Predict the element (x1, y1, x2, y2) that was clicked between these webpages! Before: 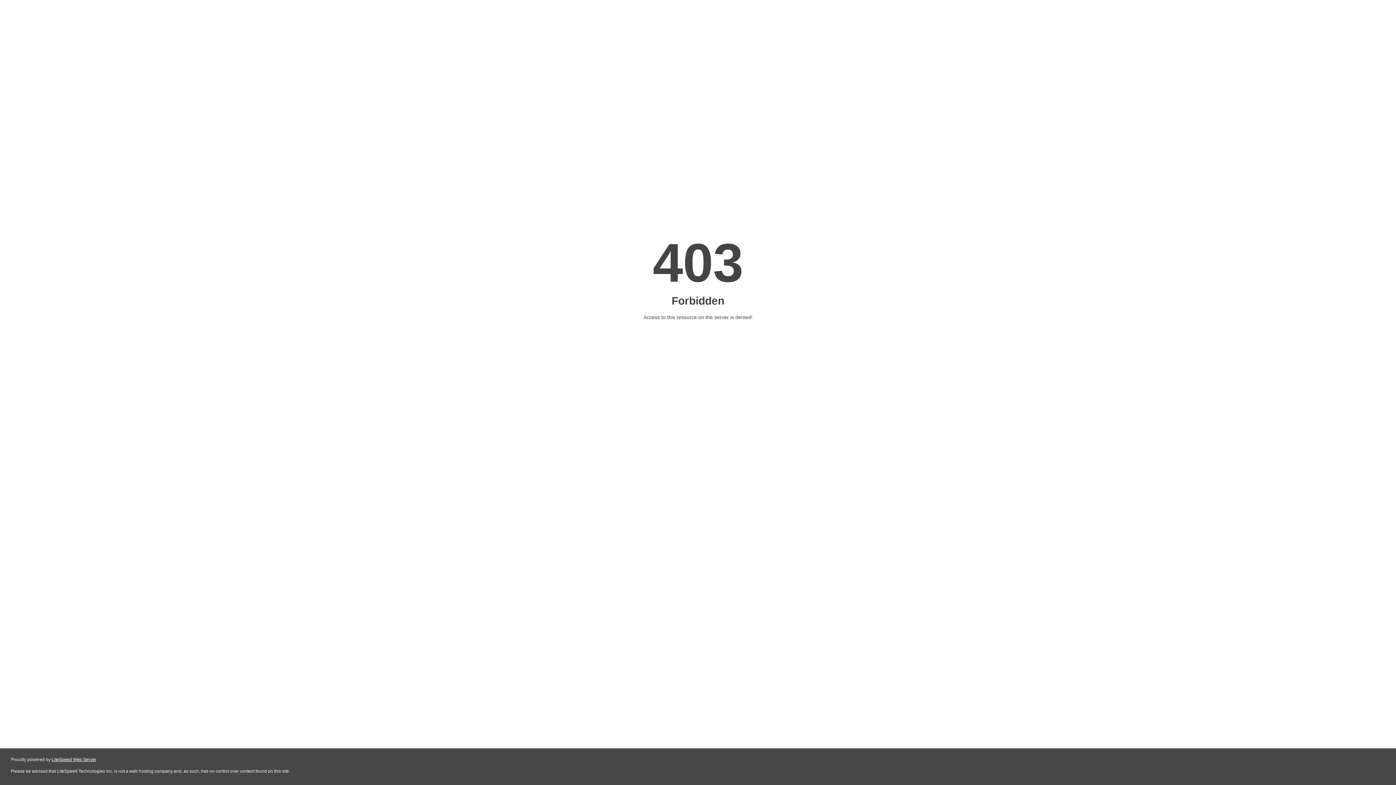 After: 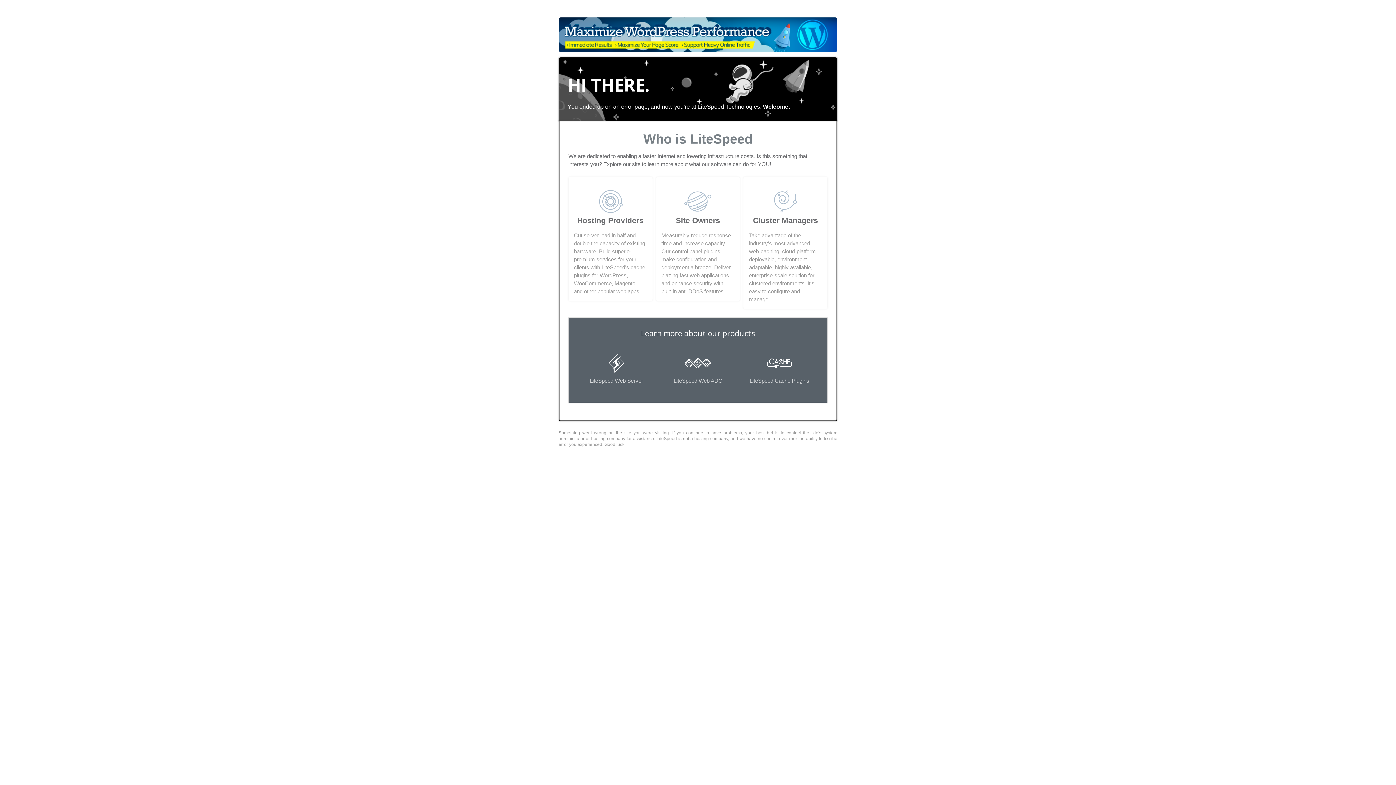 Action: bbox: (51, 757, 96, 762) label: LiteSpeed Web Server